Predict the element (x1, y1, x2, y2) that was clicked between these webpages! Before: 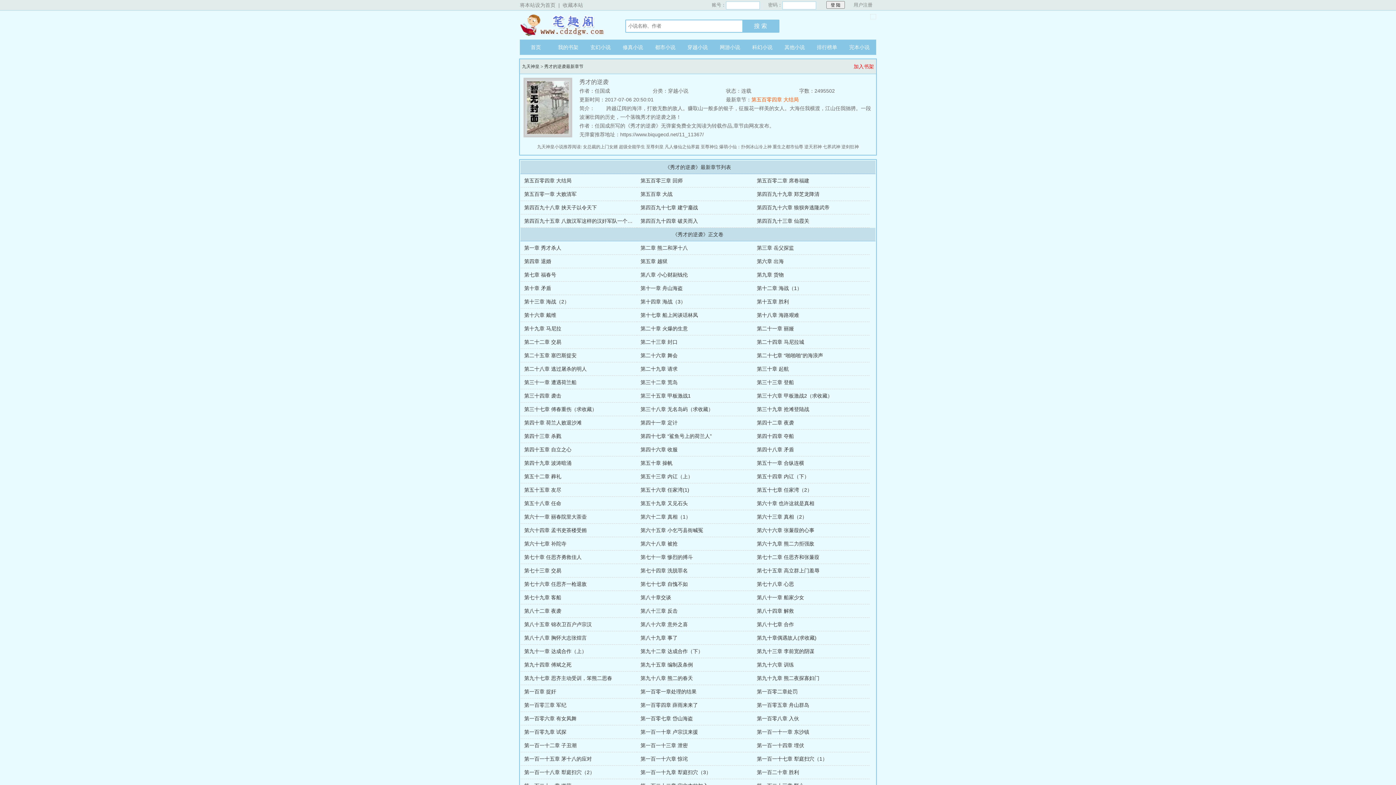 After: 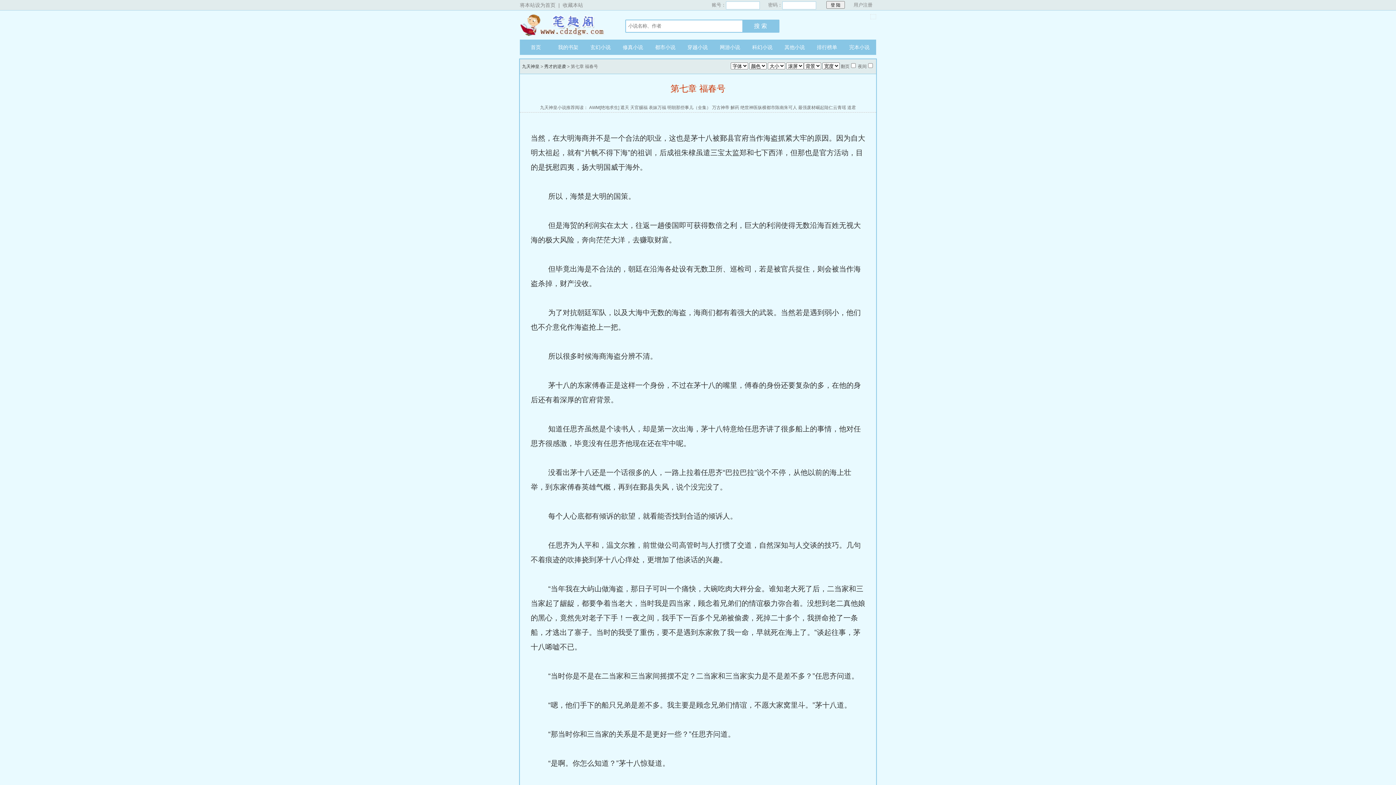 Action: bbox: (524, 272, 556, 277) label: 第七章 福春号